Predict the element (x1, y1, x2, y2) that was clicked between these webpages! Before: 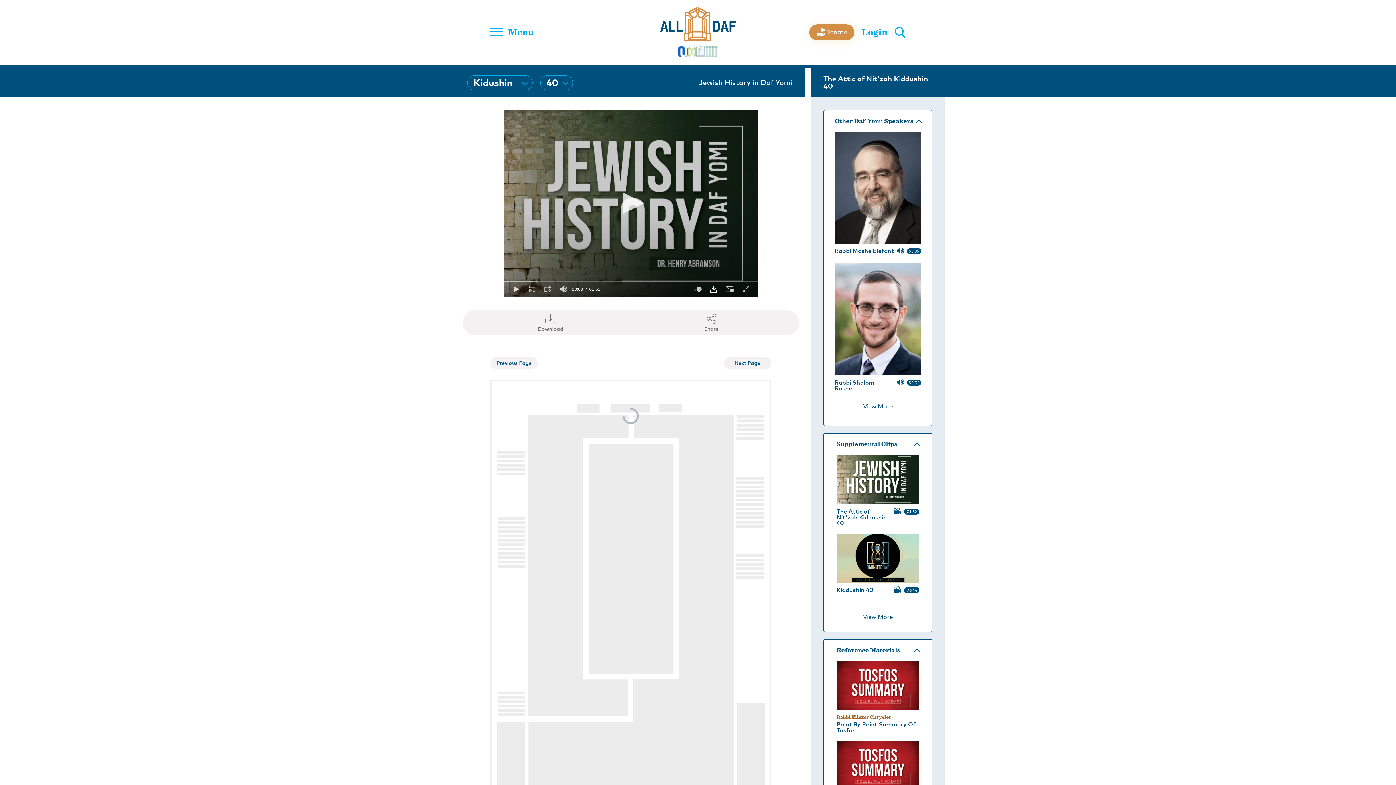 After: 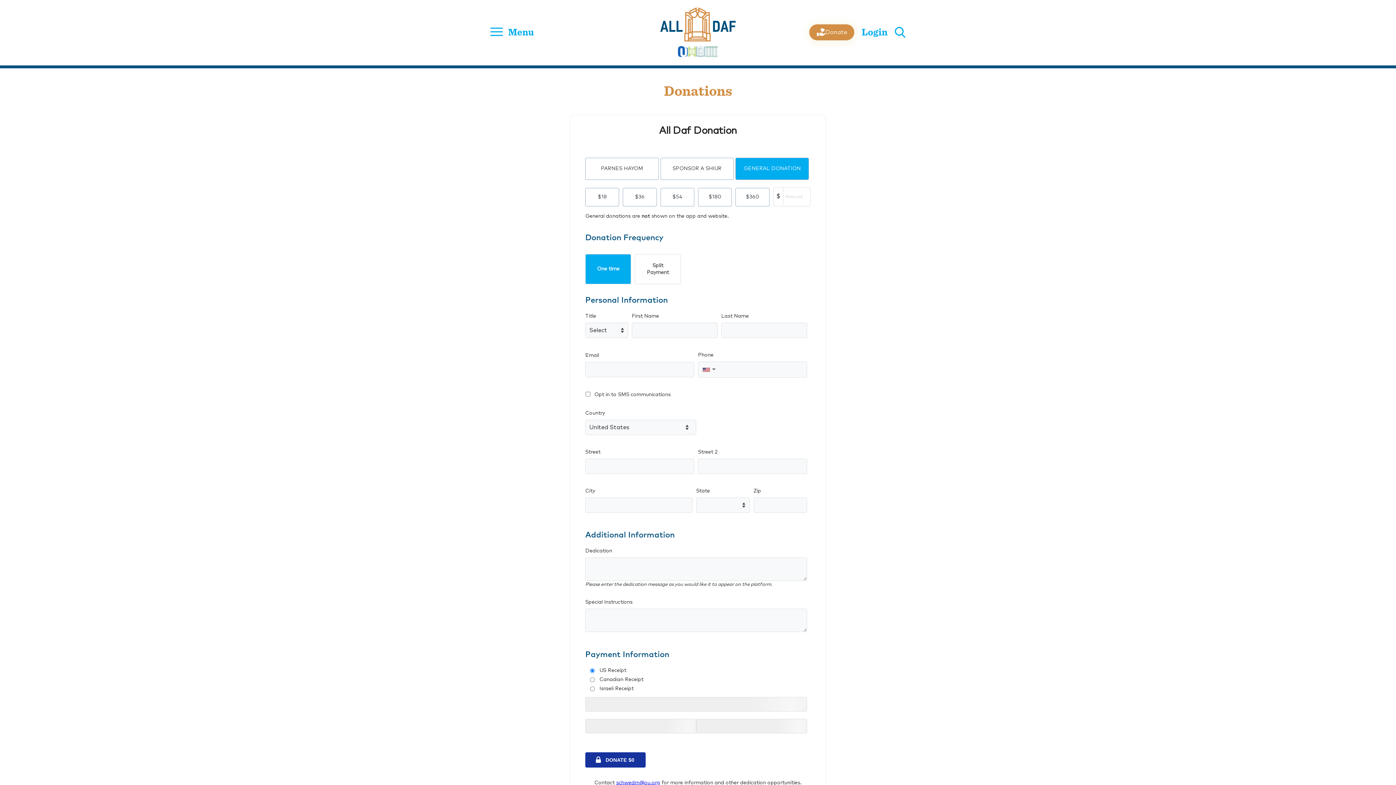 Action: label: Donate bbox: (809, 24, 854, 40)